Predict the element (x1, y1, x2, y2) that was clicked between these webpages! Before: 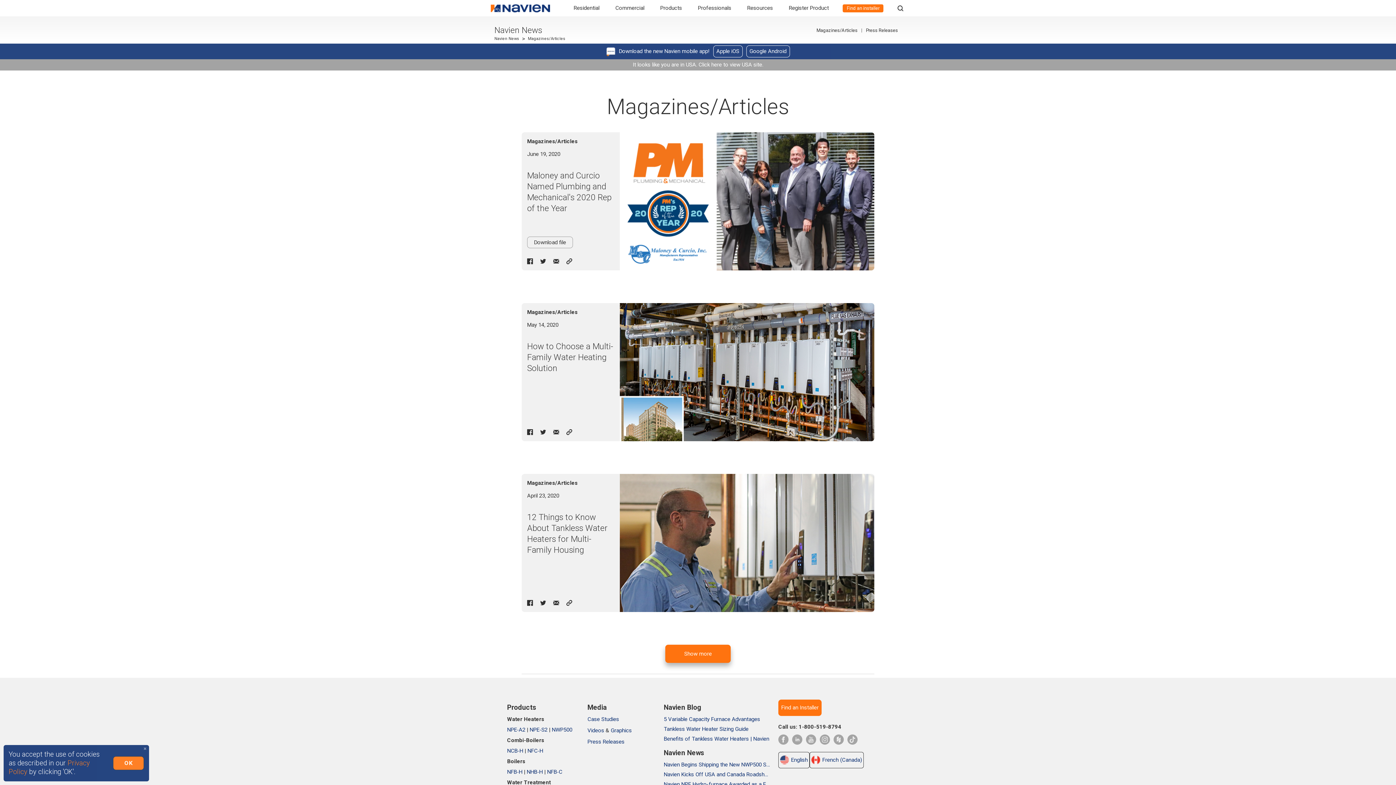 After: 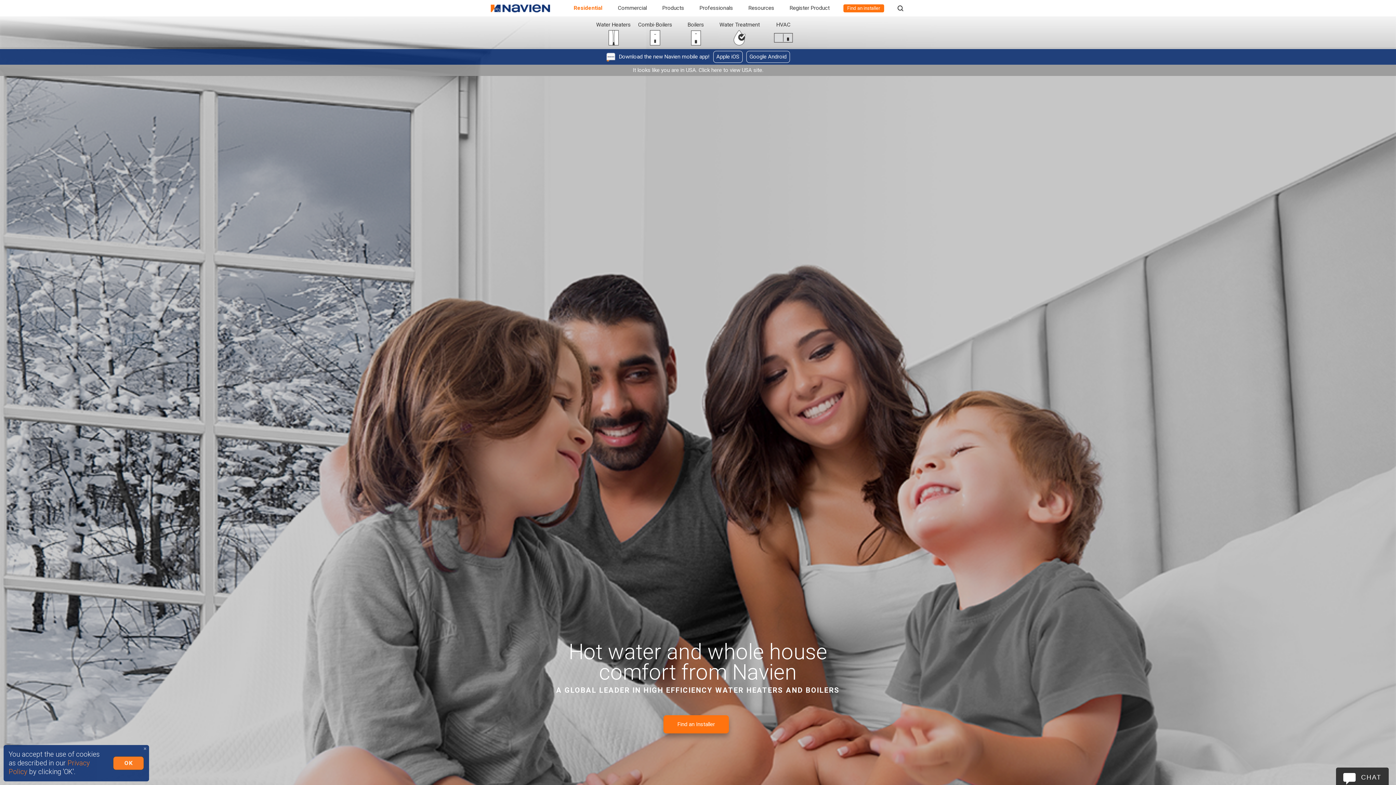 Action: bbox: (572, 4, 601, 11) label: Residential